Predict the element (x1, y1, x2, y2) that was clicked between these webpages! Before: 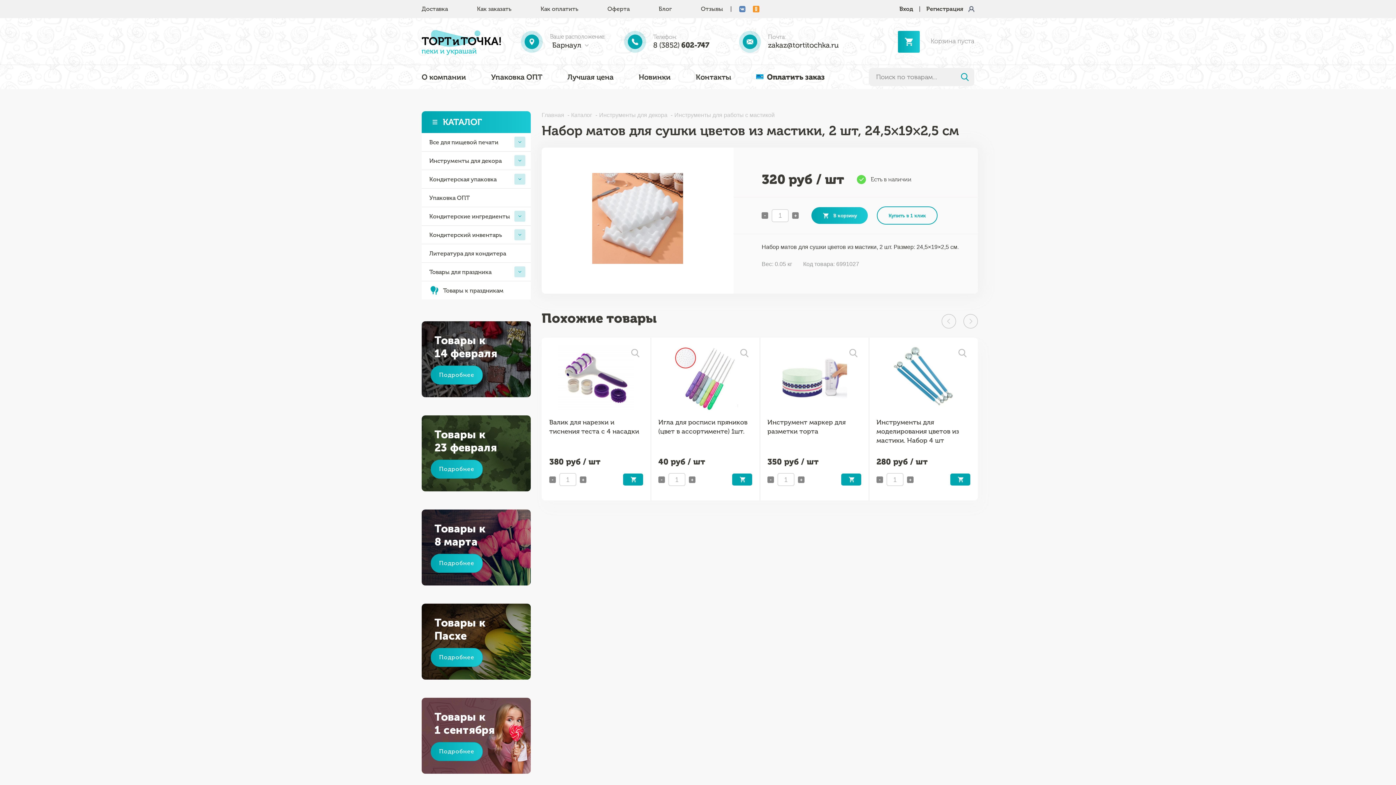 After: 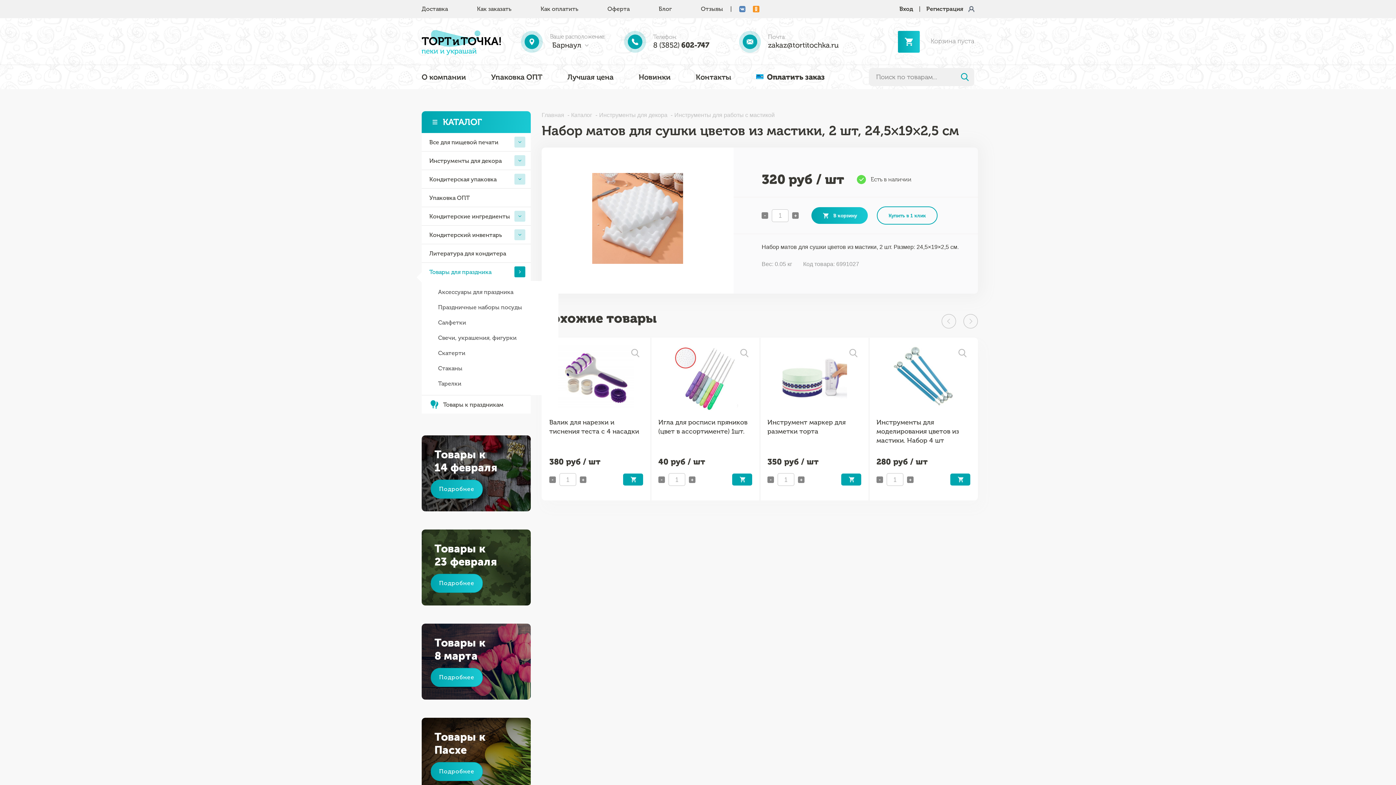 Action: bbox: (514, 266, 525, 277)